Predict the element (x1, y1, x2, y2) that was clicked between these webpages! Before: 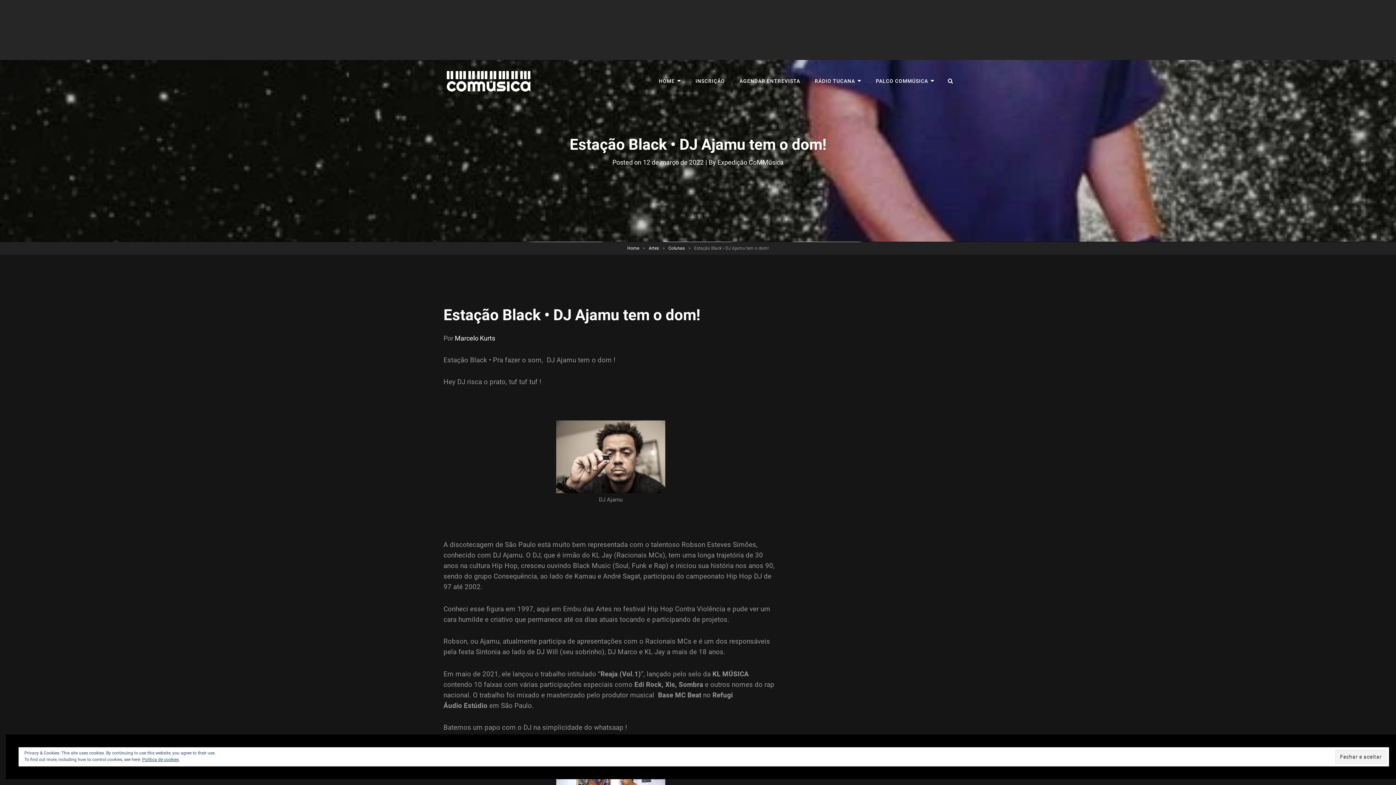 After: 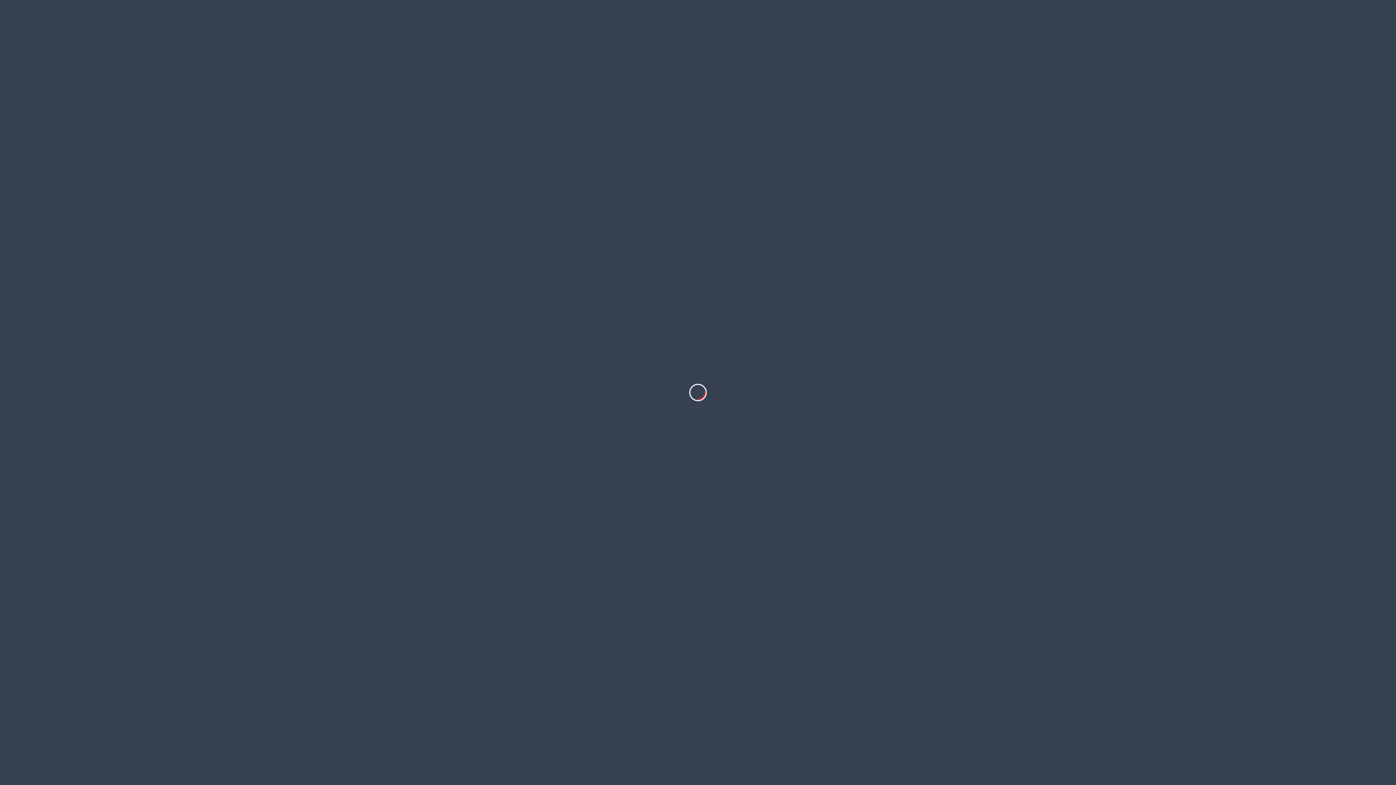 Action: label: PALCO COMMÚSICA bbox: (868, 65, 941, 96)